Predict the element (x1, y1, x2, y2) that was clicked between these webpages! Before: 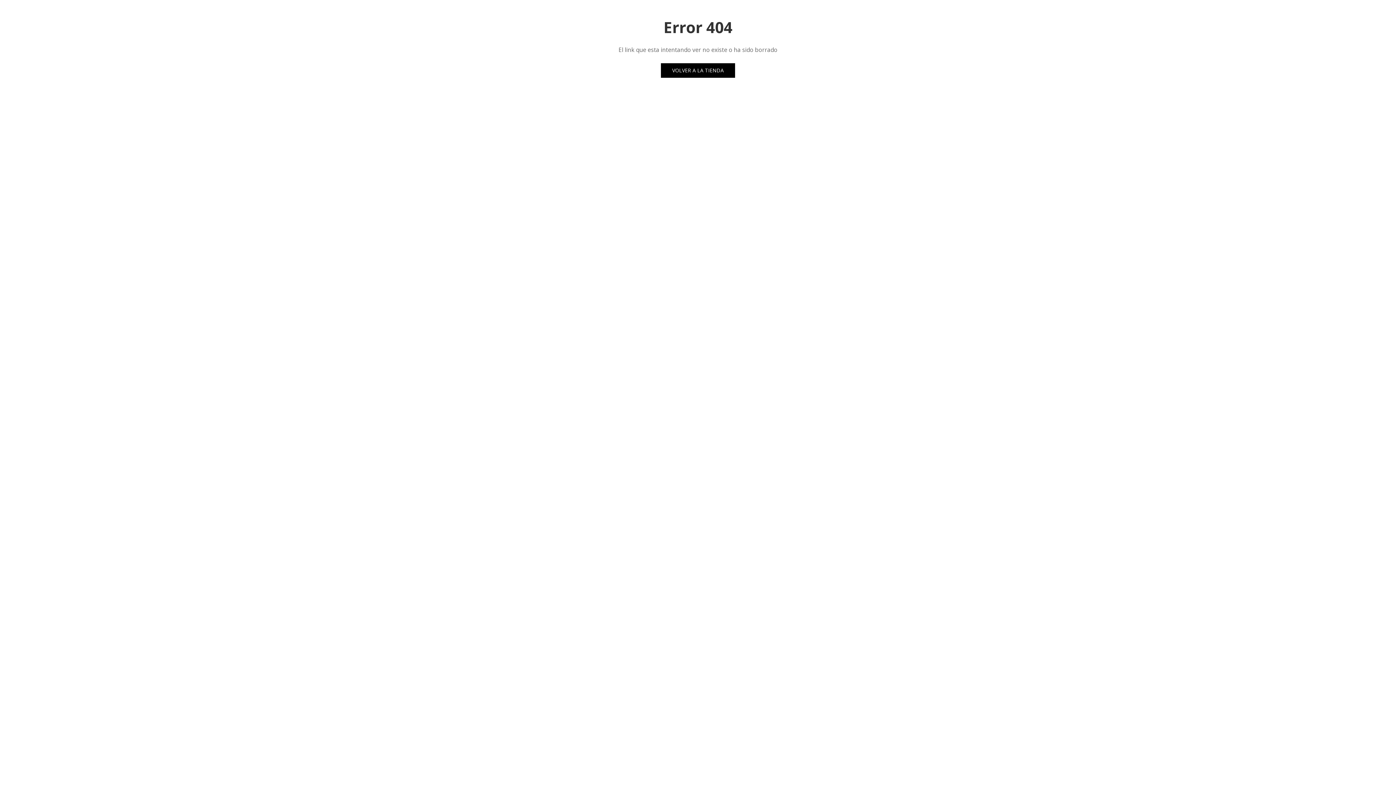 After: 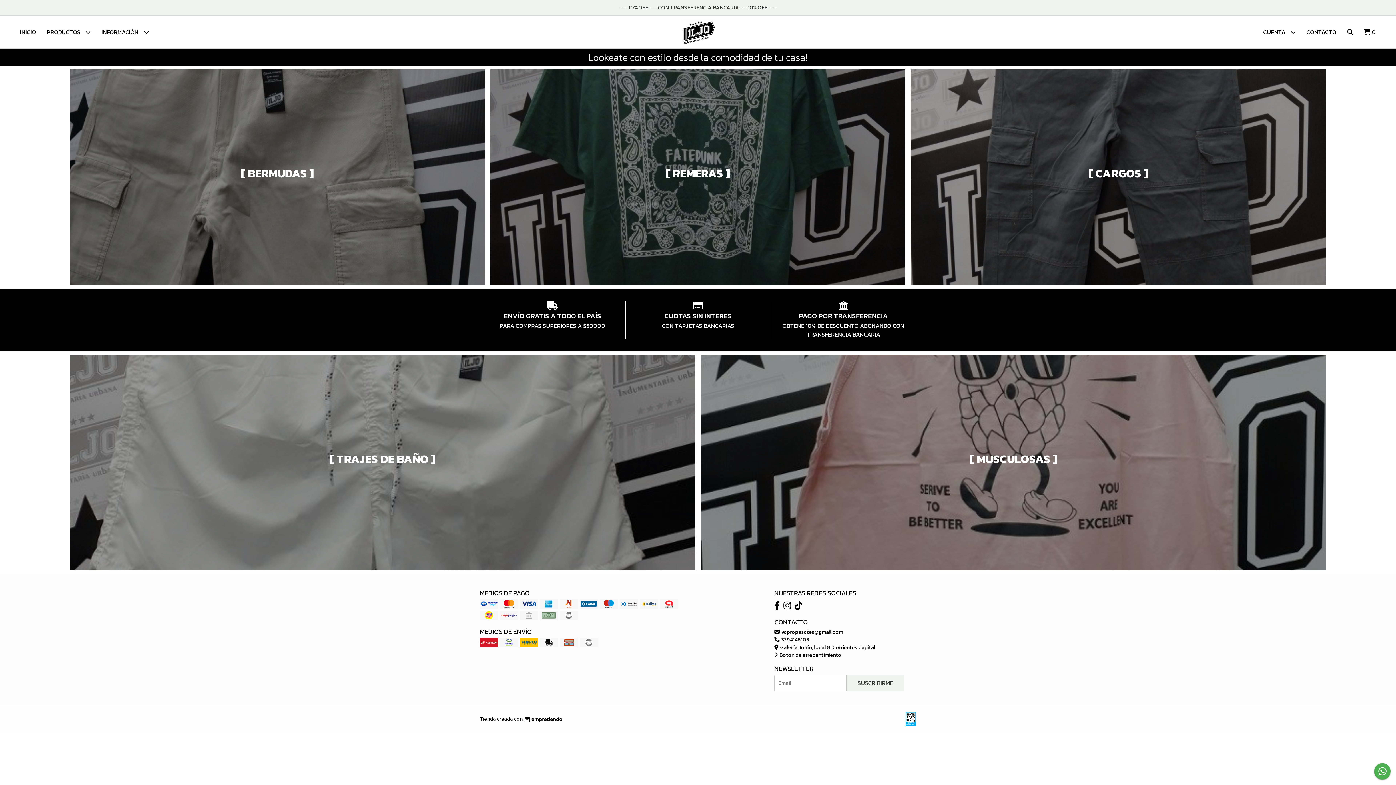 Action: bbox: (661, 63, 735, 77) label: VOLVER A LA TIENDA